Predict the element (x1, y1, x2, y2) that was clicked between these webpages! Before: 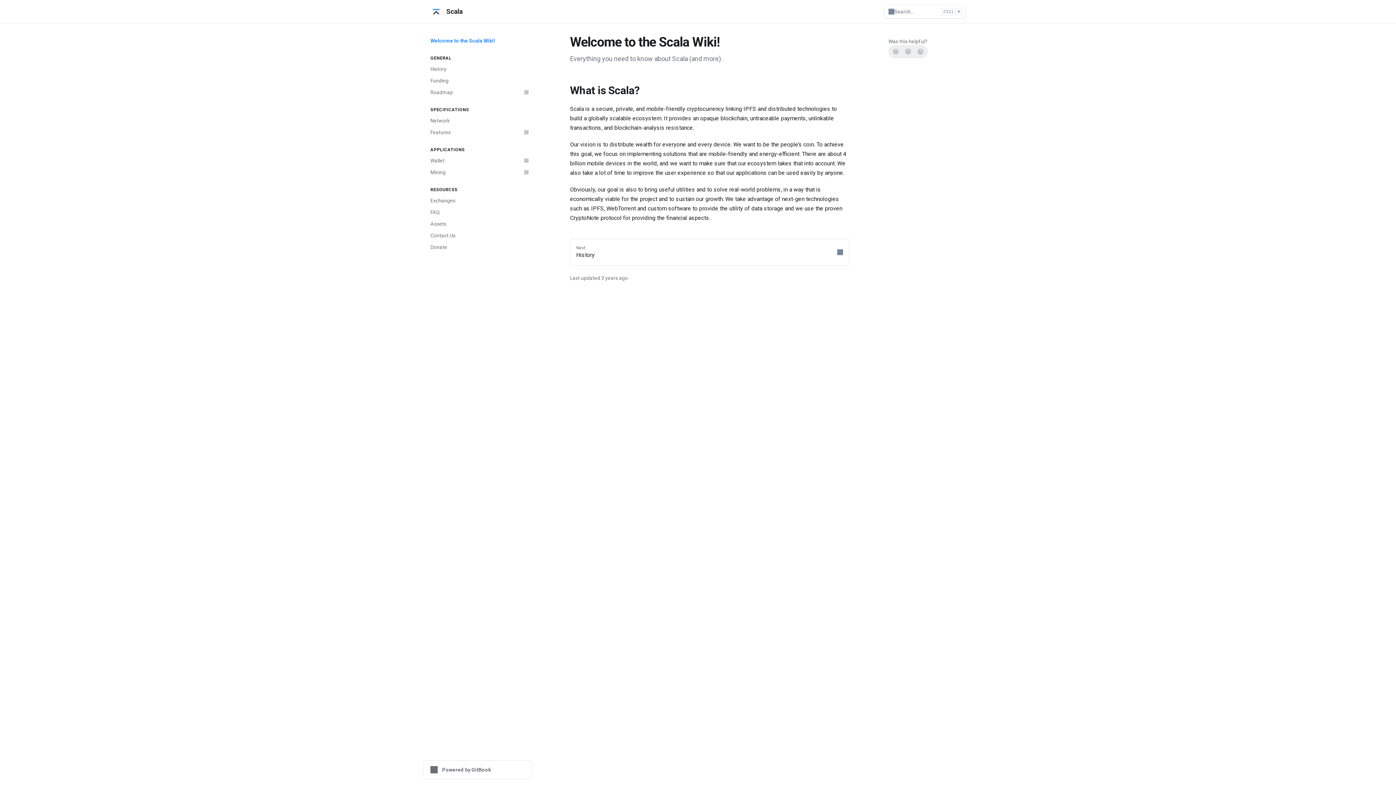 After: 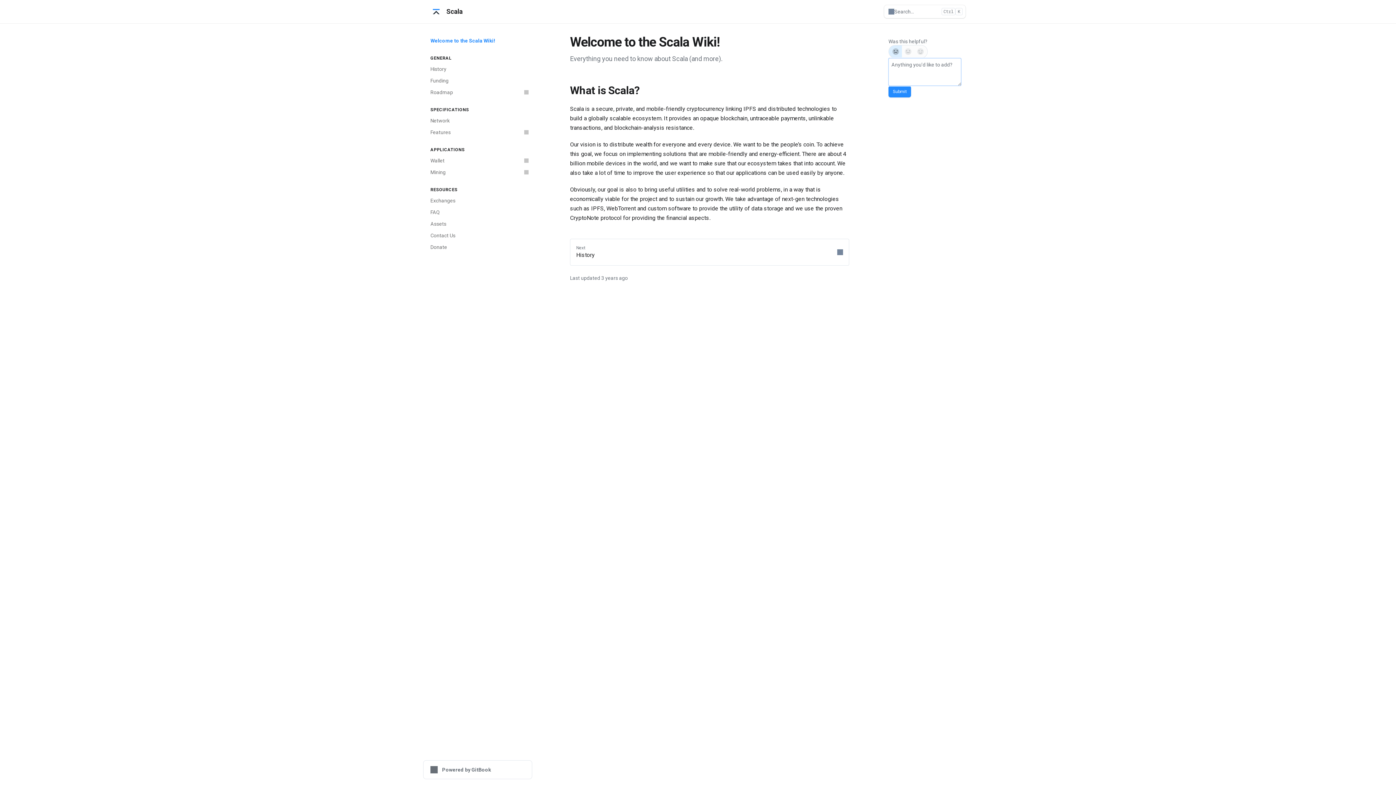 Action: label: No bbox: (889, 45, 902, 57)